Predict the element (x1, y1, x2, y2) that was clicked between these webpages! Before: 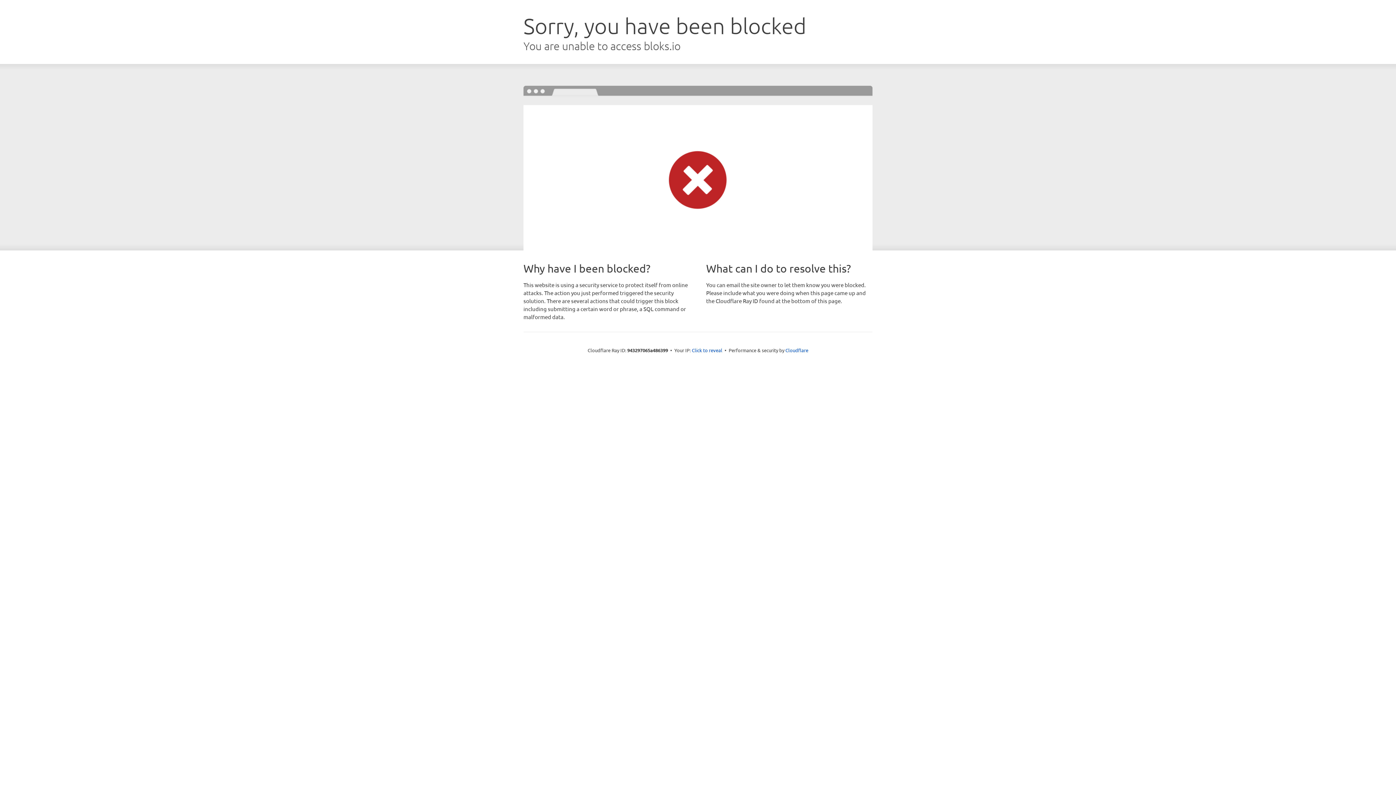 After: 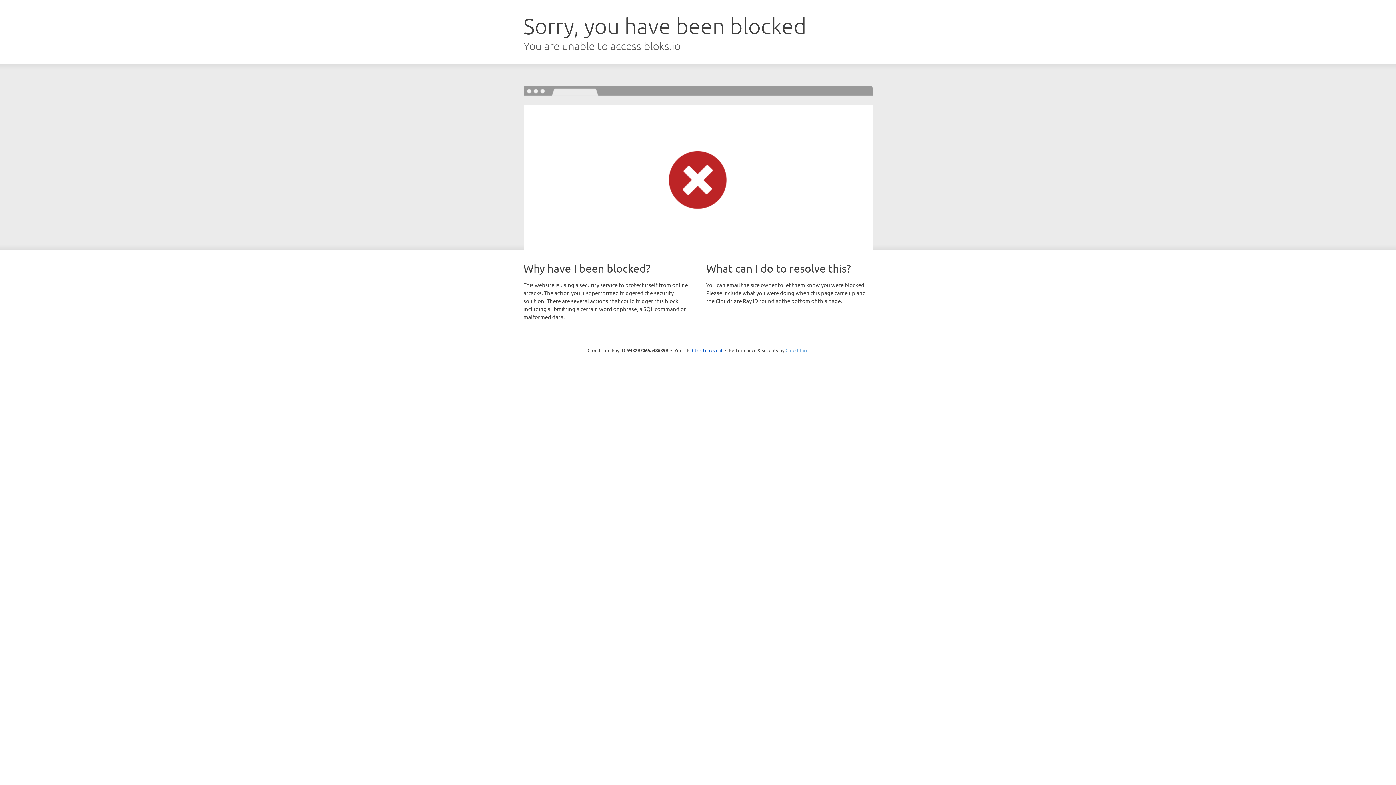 Action: bbox: (785, 347, 808, 353) label: Cloudflare